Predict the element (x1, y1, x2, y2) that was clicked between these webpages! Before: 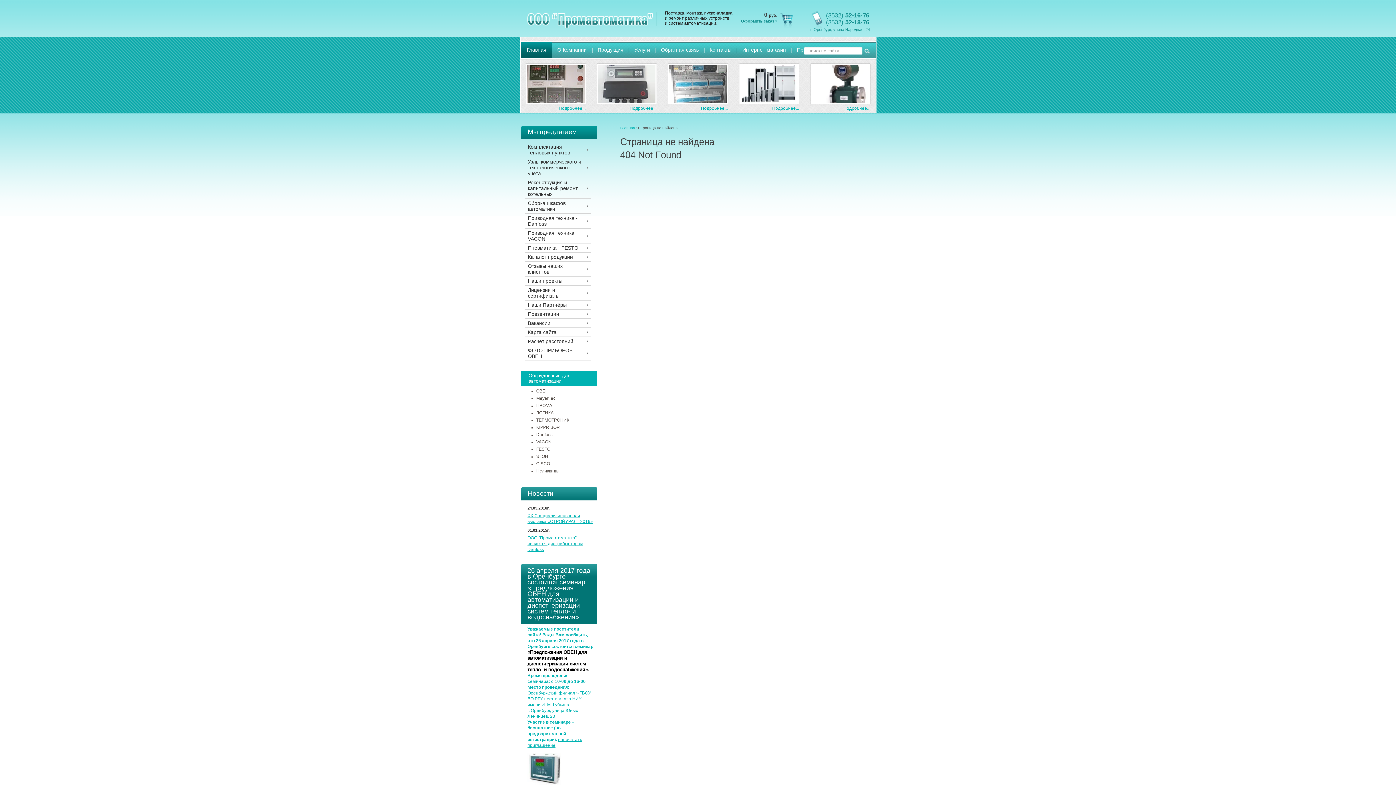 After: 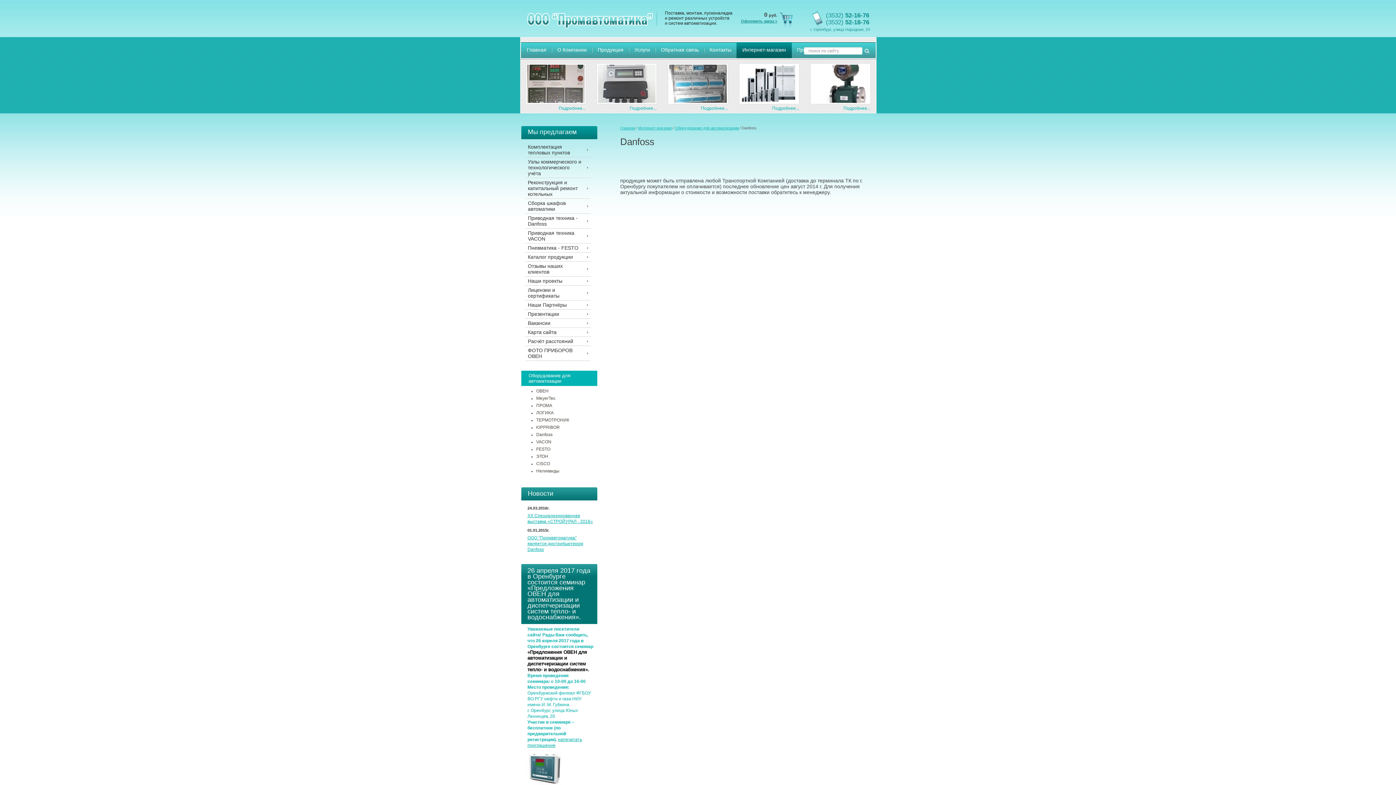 Action: label: Danfoss bbox: (531, 431, 597, 438)